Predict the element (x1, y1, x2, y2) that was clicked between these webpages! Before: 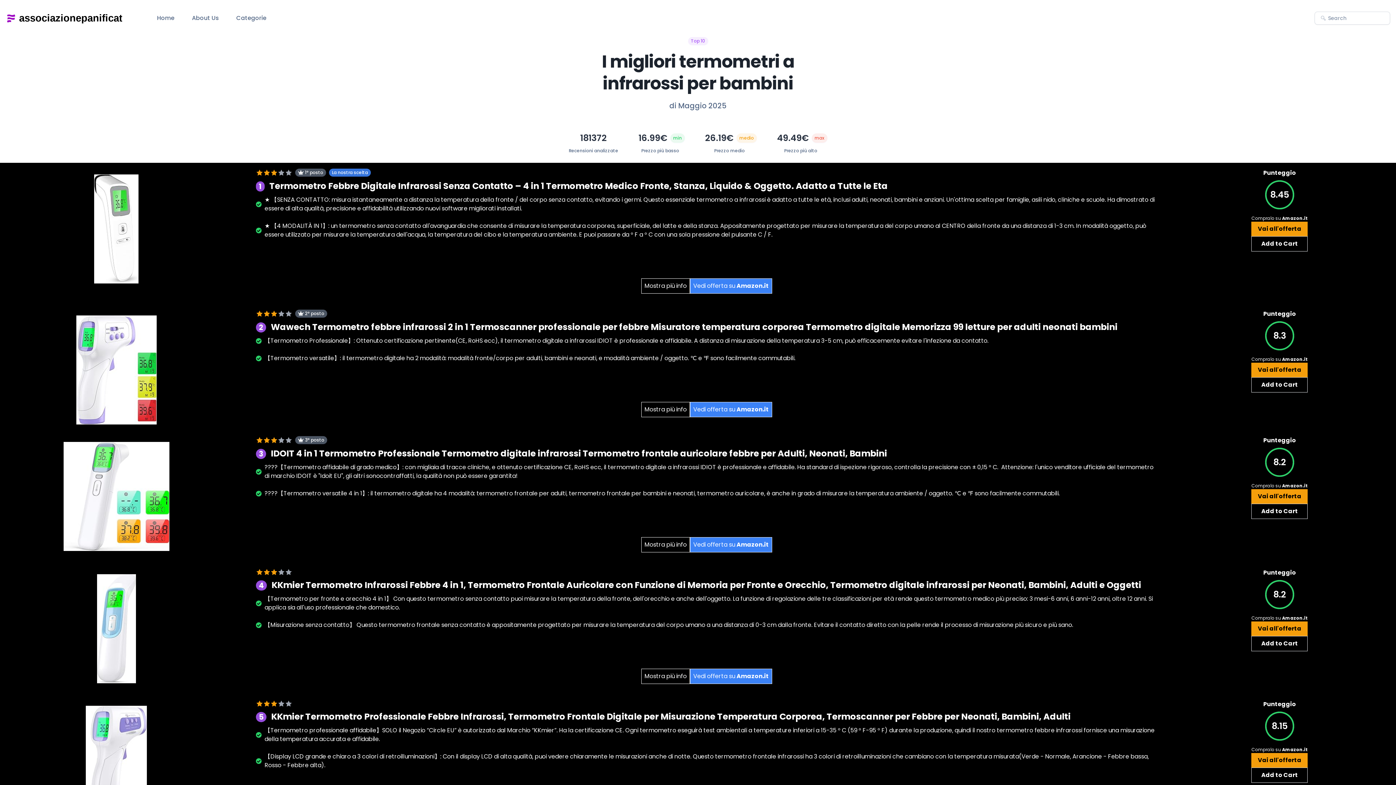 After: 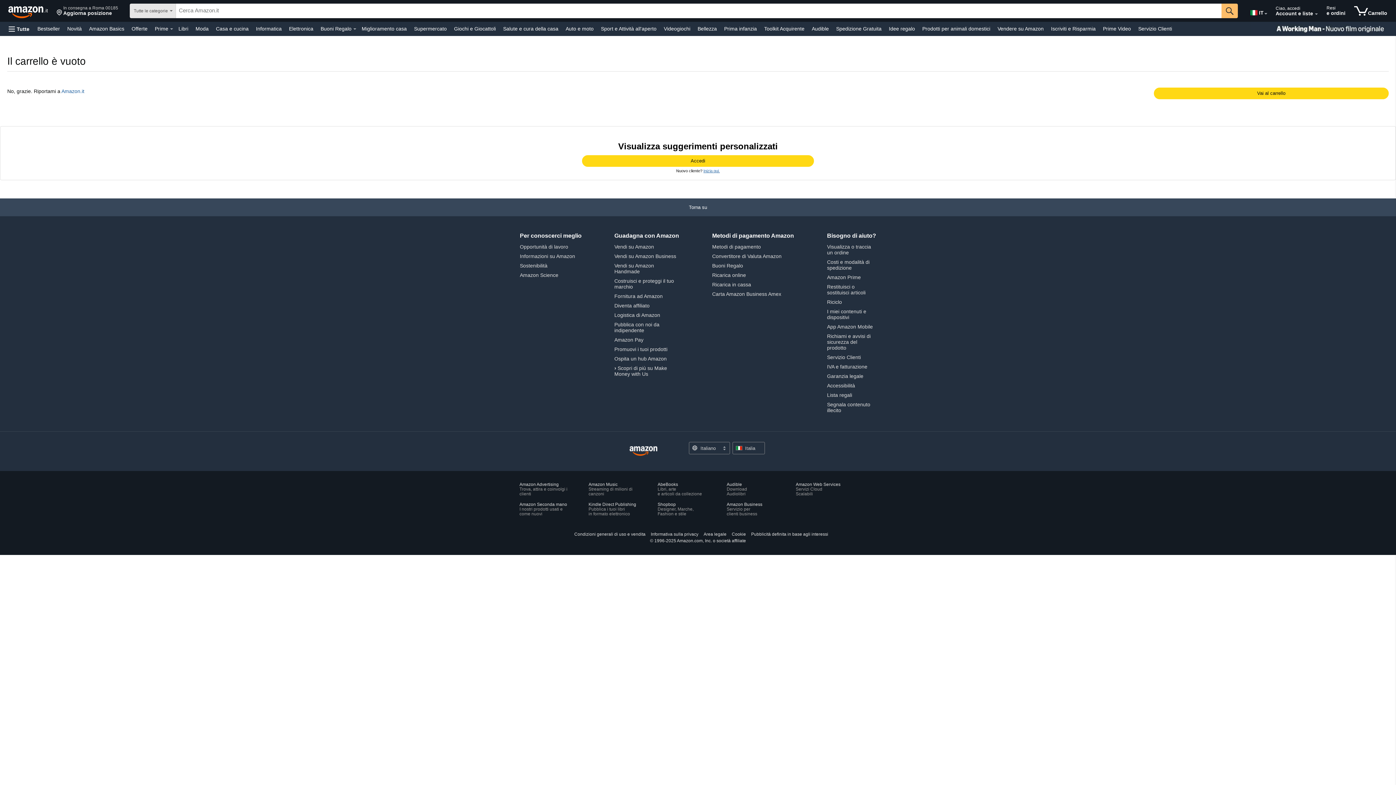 Action: bbox: (1251, 504, 1308, 519) label: Add to Cart